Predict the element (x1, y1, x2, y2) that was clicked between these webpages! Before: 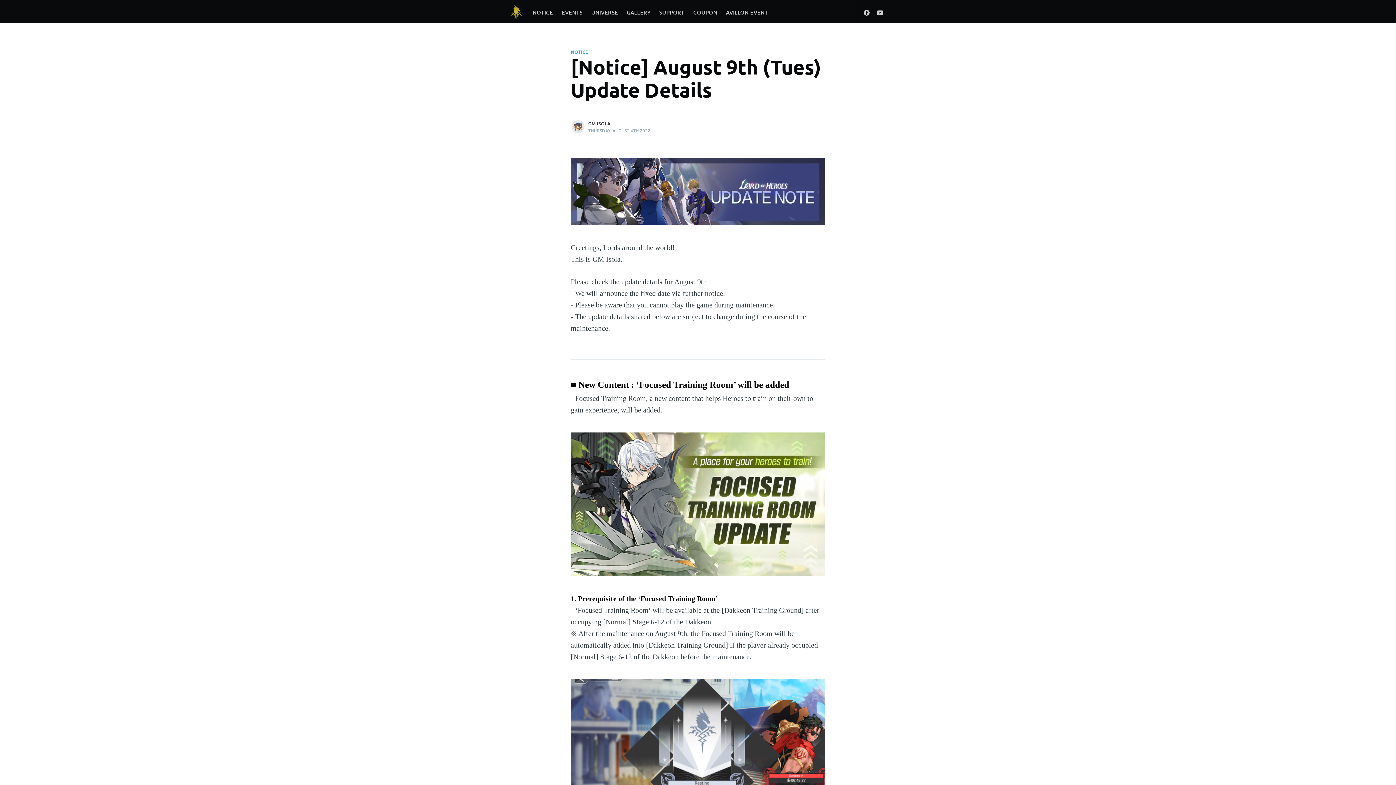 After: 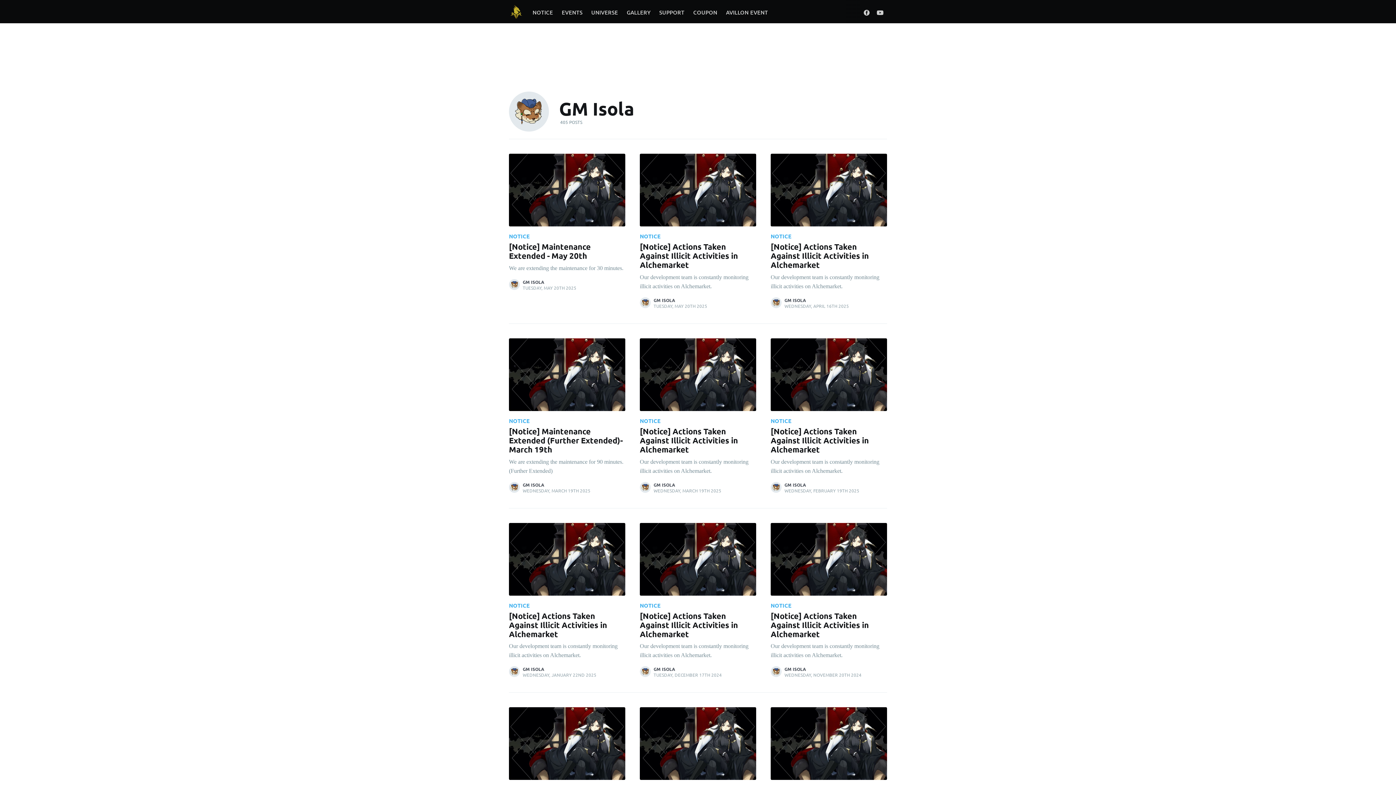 Action: bbox: (570, 119, 585, 134)